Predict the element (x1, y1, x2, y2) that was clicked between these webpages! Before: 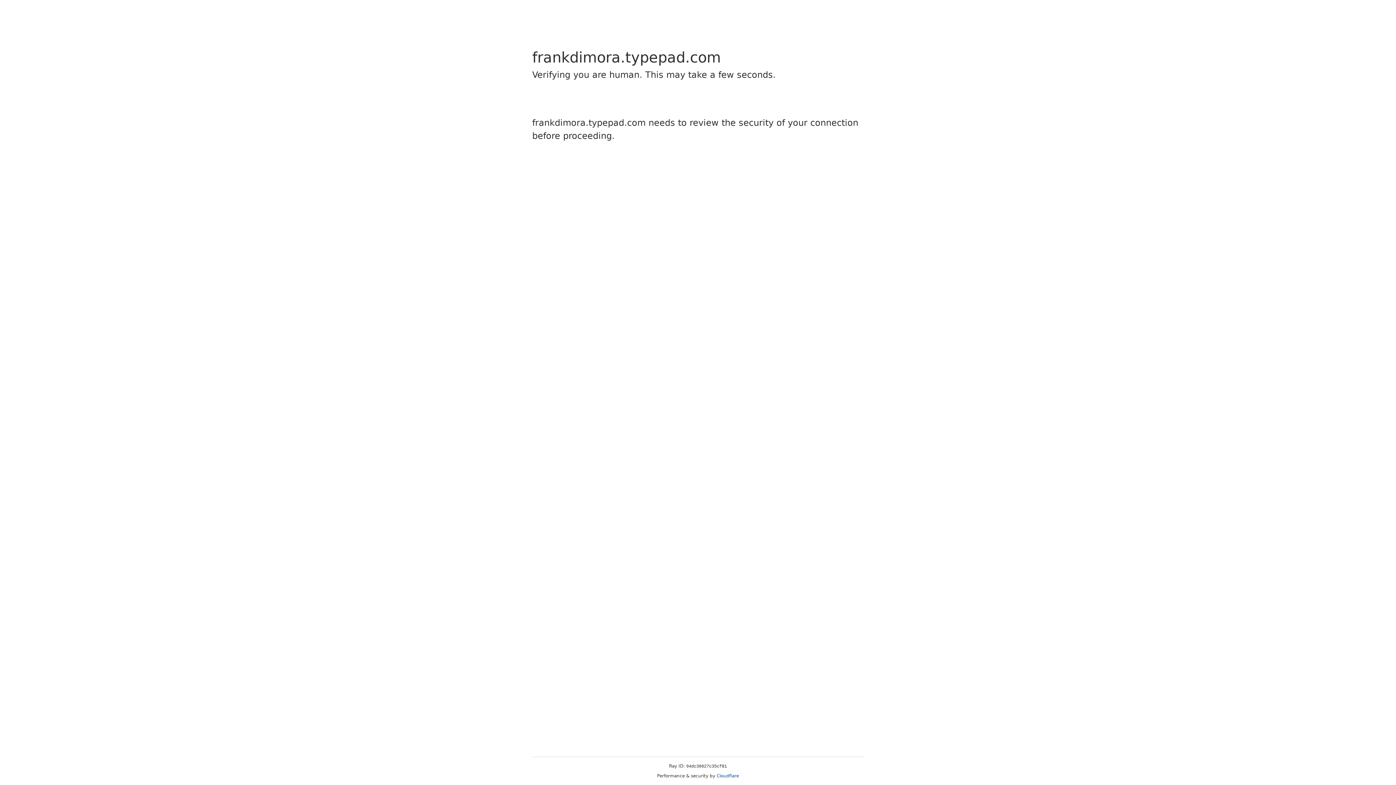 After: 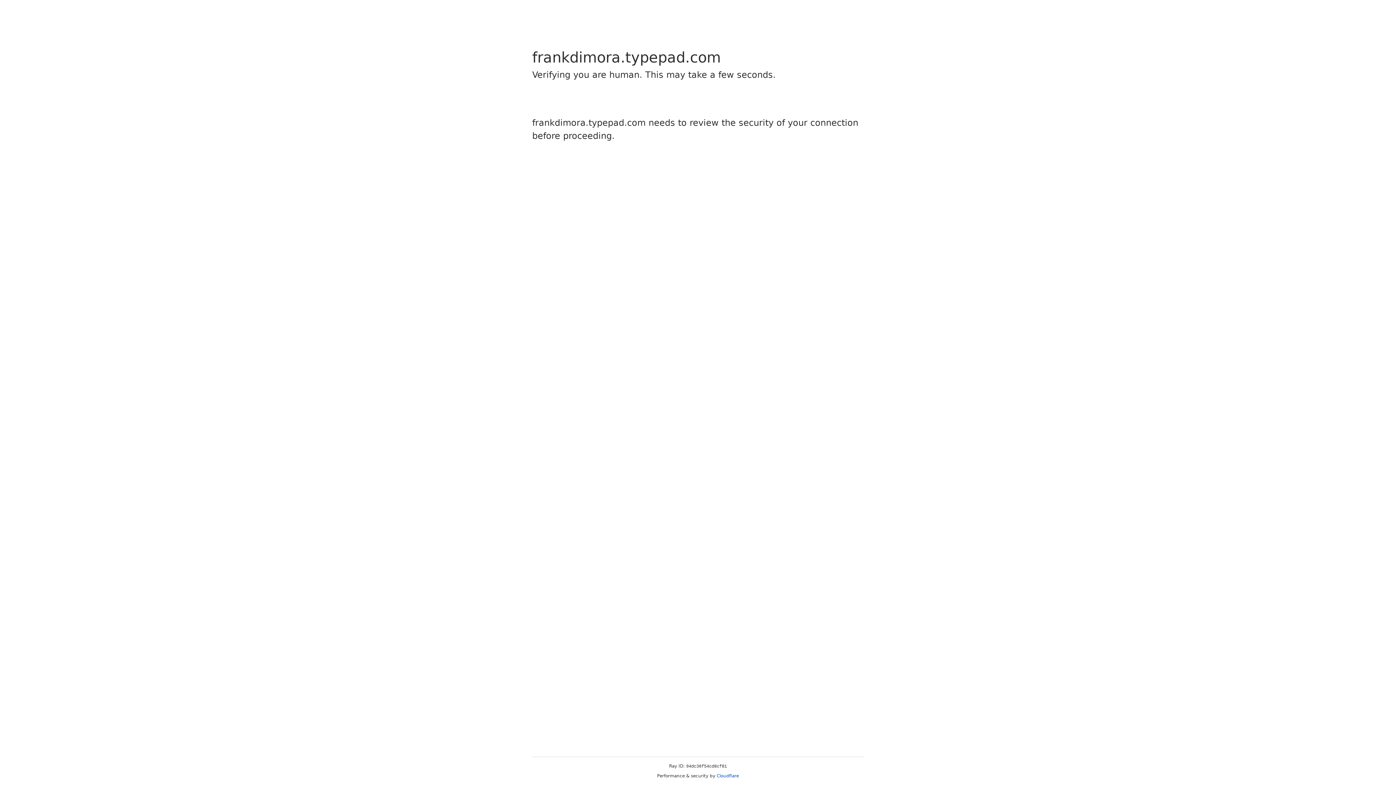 Action: bbox: (716, 773, 739, 778) label: Cloudflare